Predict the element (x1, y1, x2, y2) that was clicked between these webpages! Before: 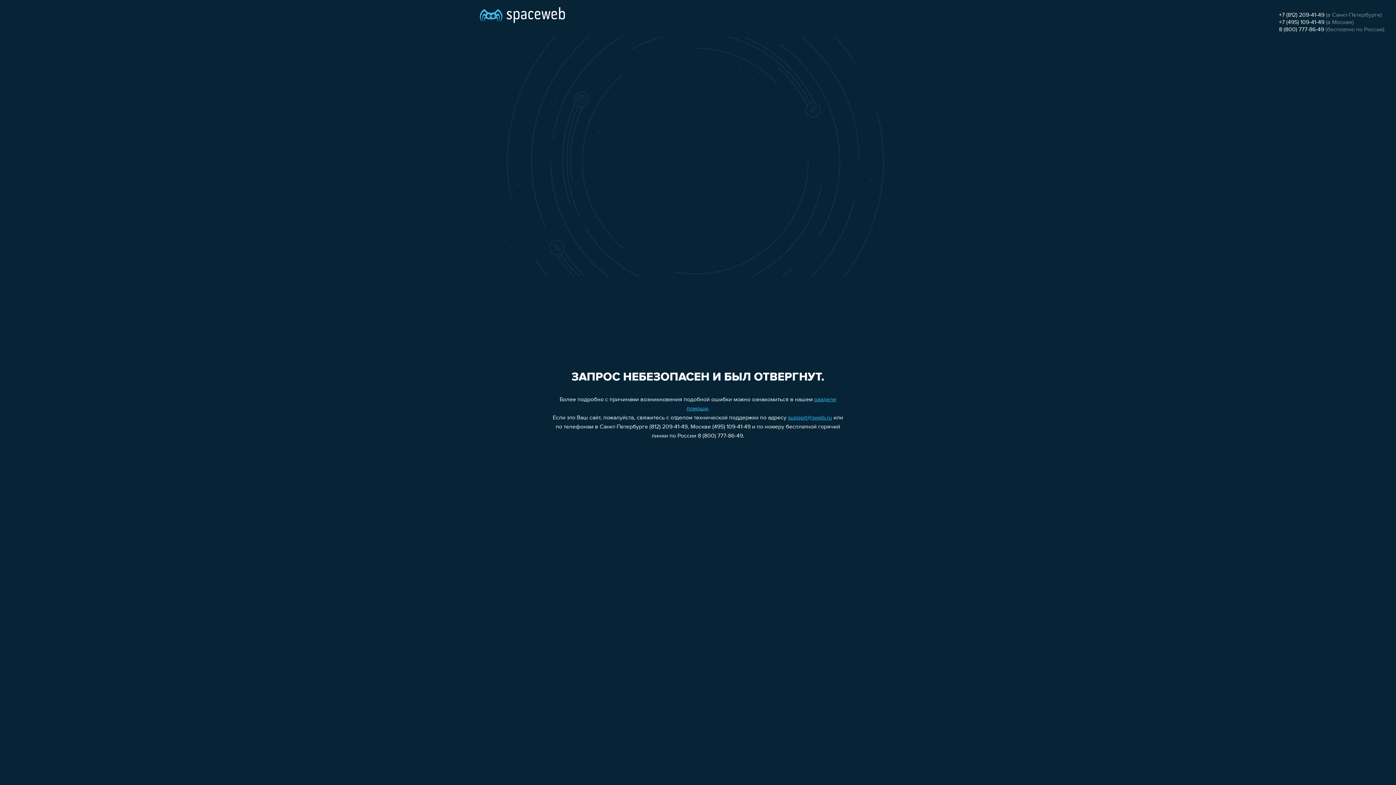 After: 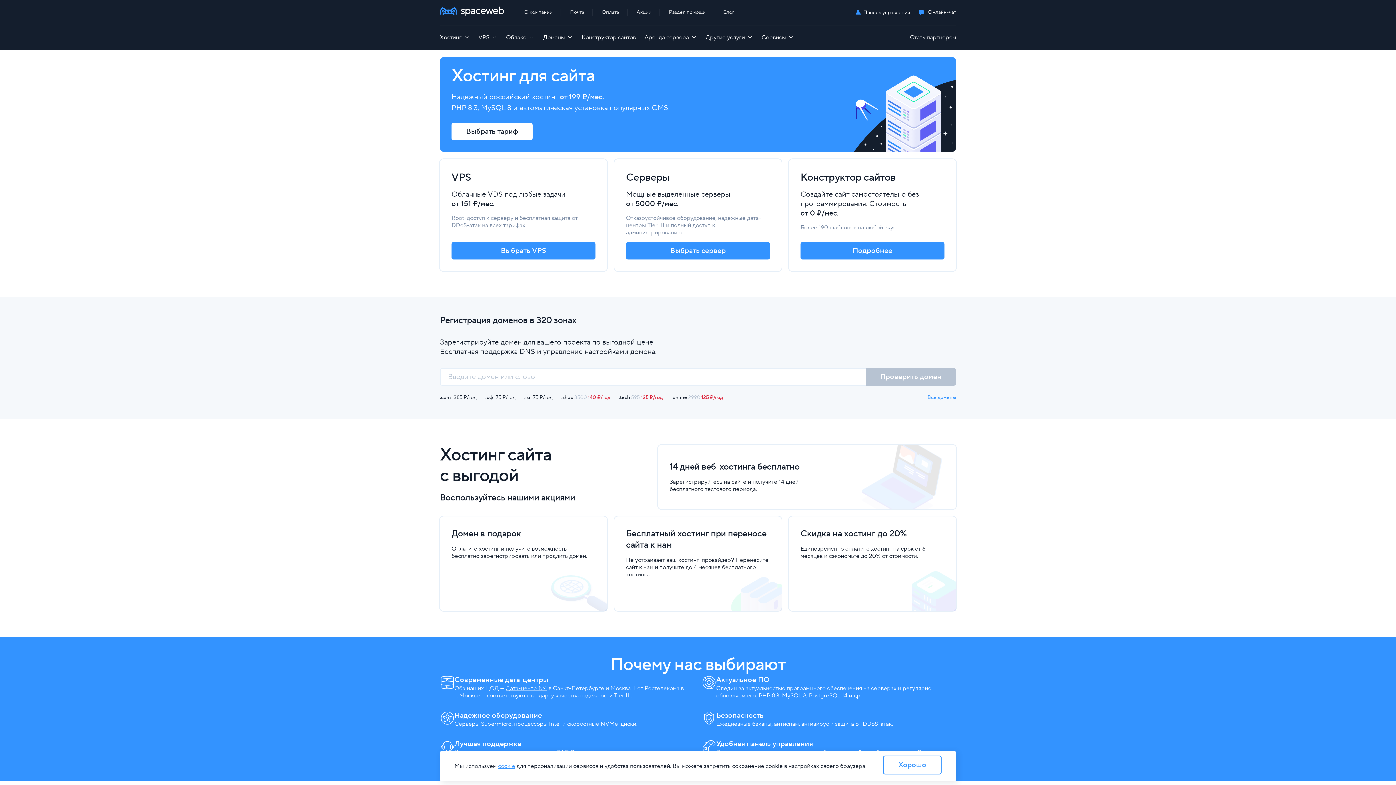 Action: bbox: (480, 0, 565, 25)